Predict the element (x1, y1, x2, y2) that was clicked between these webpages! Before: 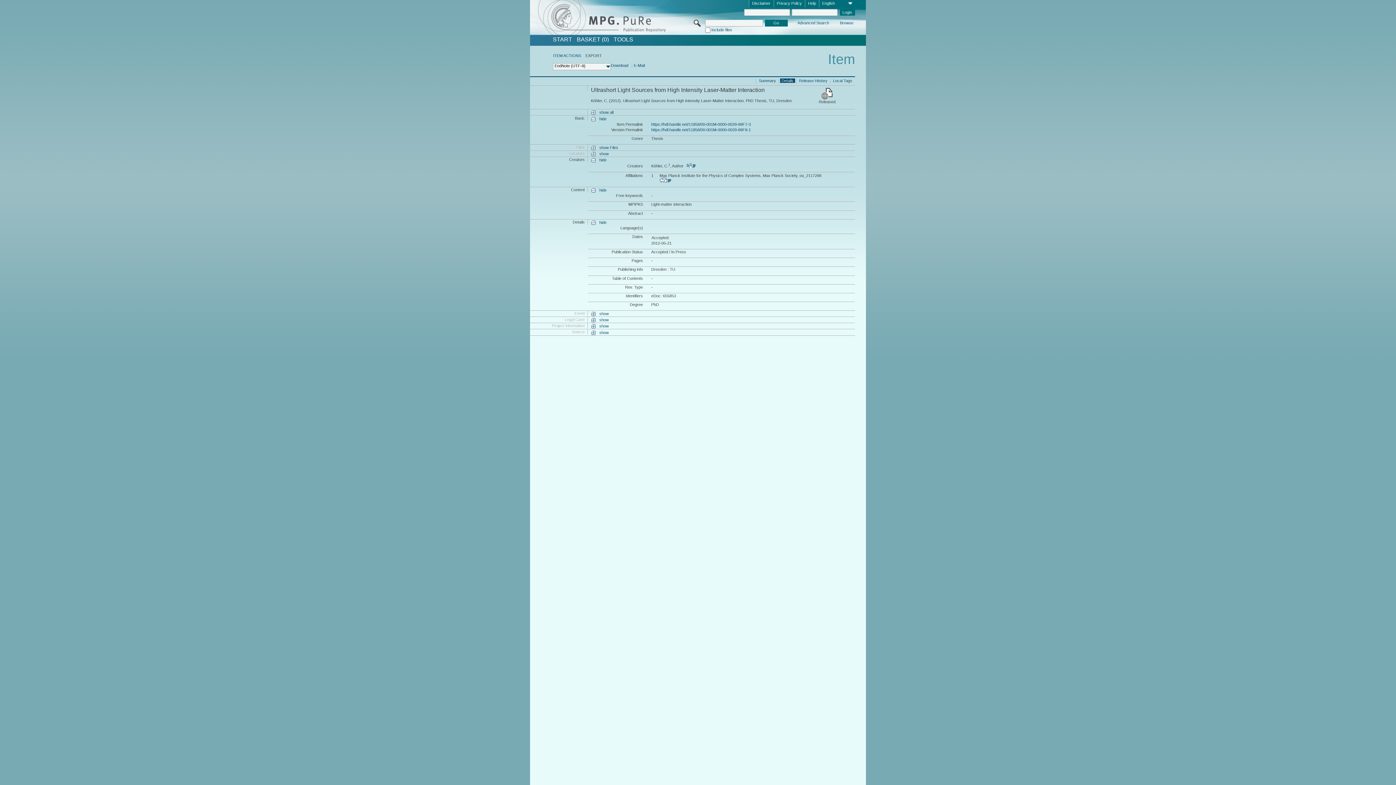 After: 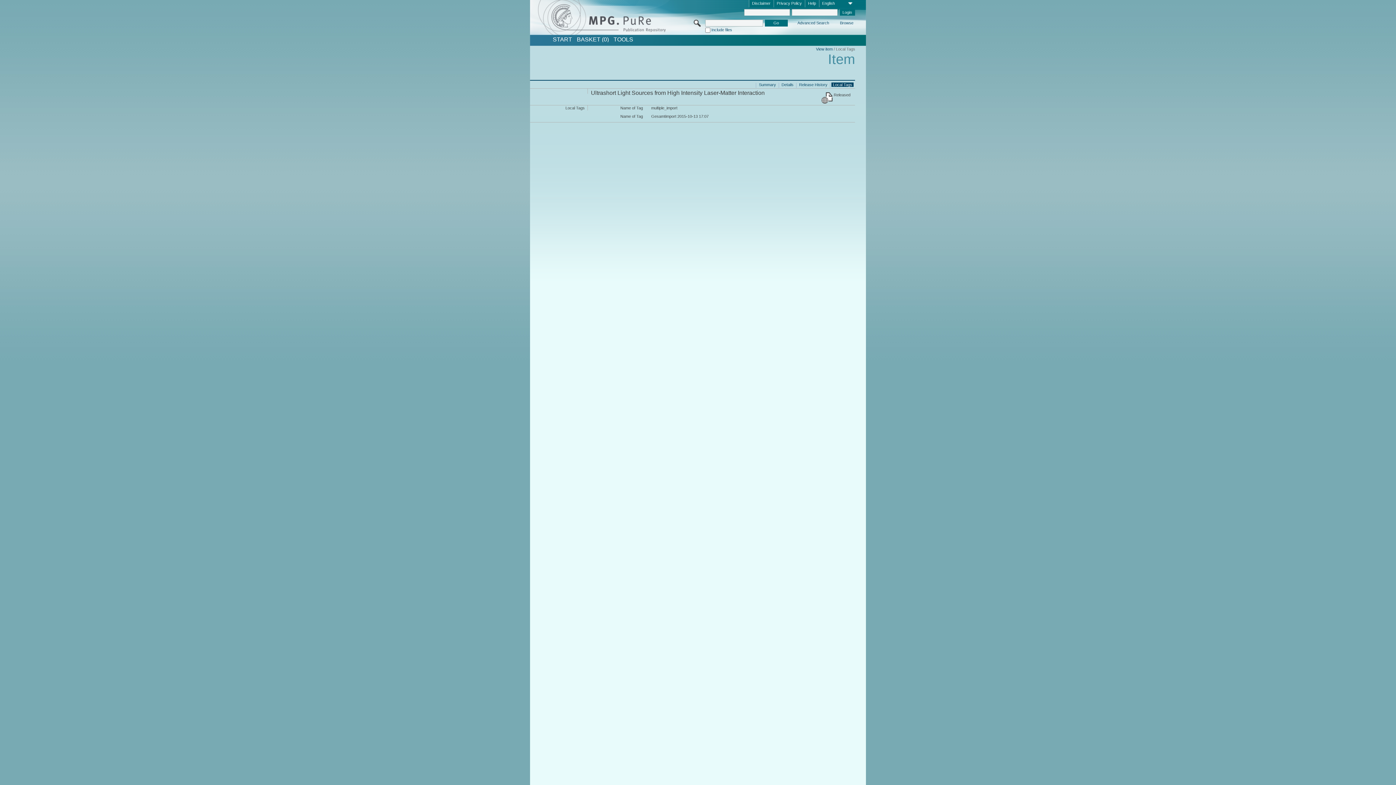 Action: bbox: (831, 78, 853, 83) label: Local Tags